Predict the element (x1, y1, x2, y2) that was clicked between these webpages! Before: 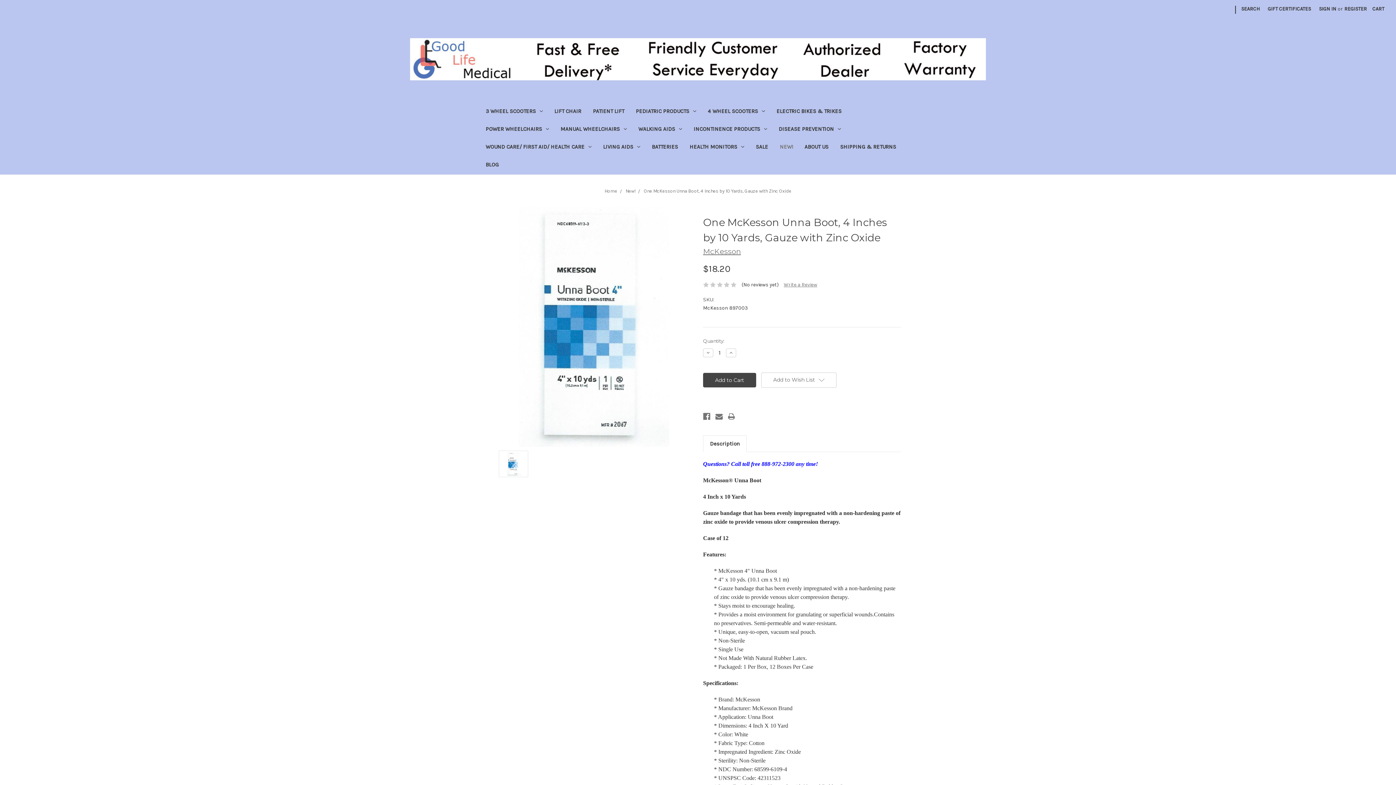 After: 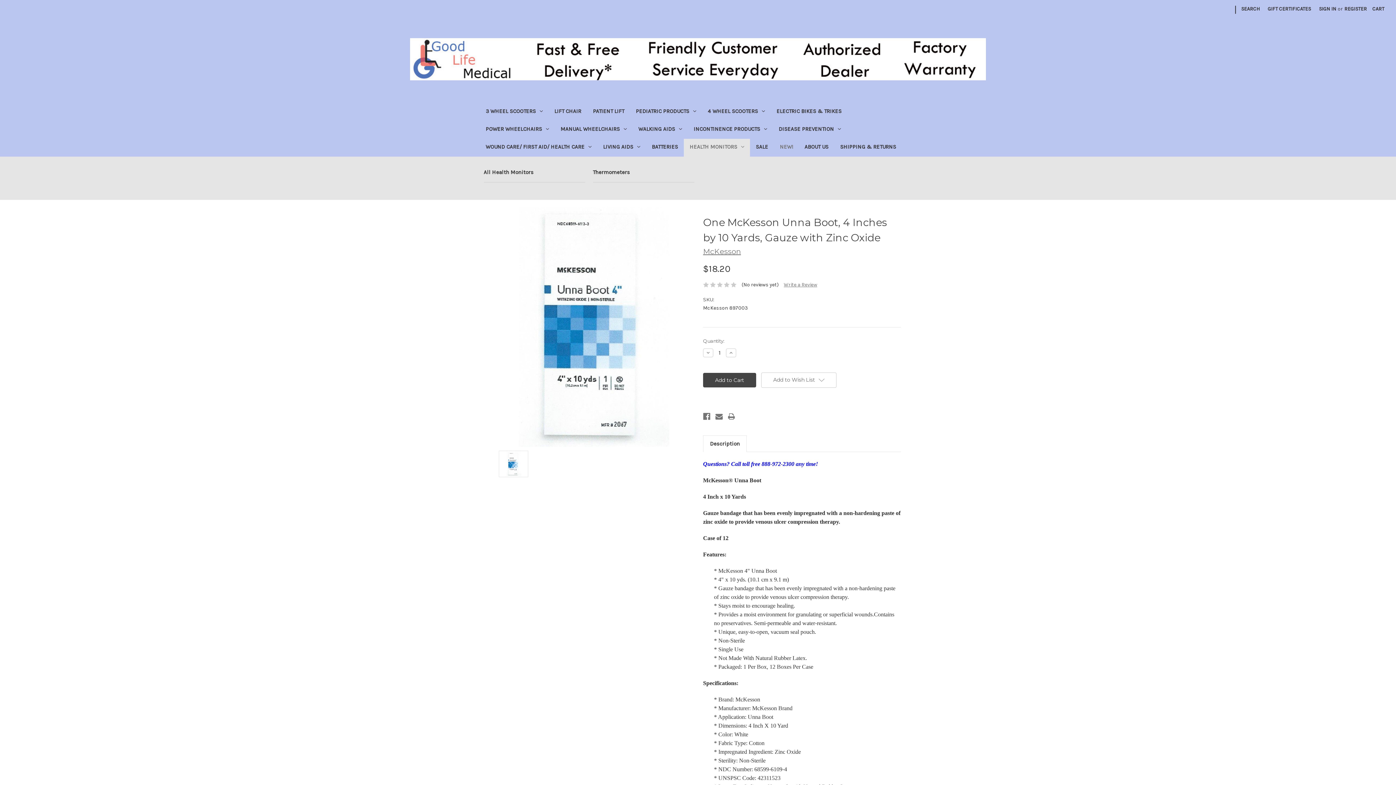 Action: bbox: (683, 138, 750, 156) label: HEALTH MONITORS